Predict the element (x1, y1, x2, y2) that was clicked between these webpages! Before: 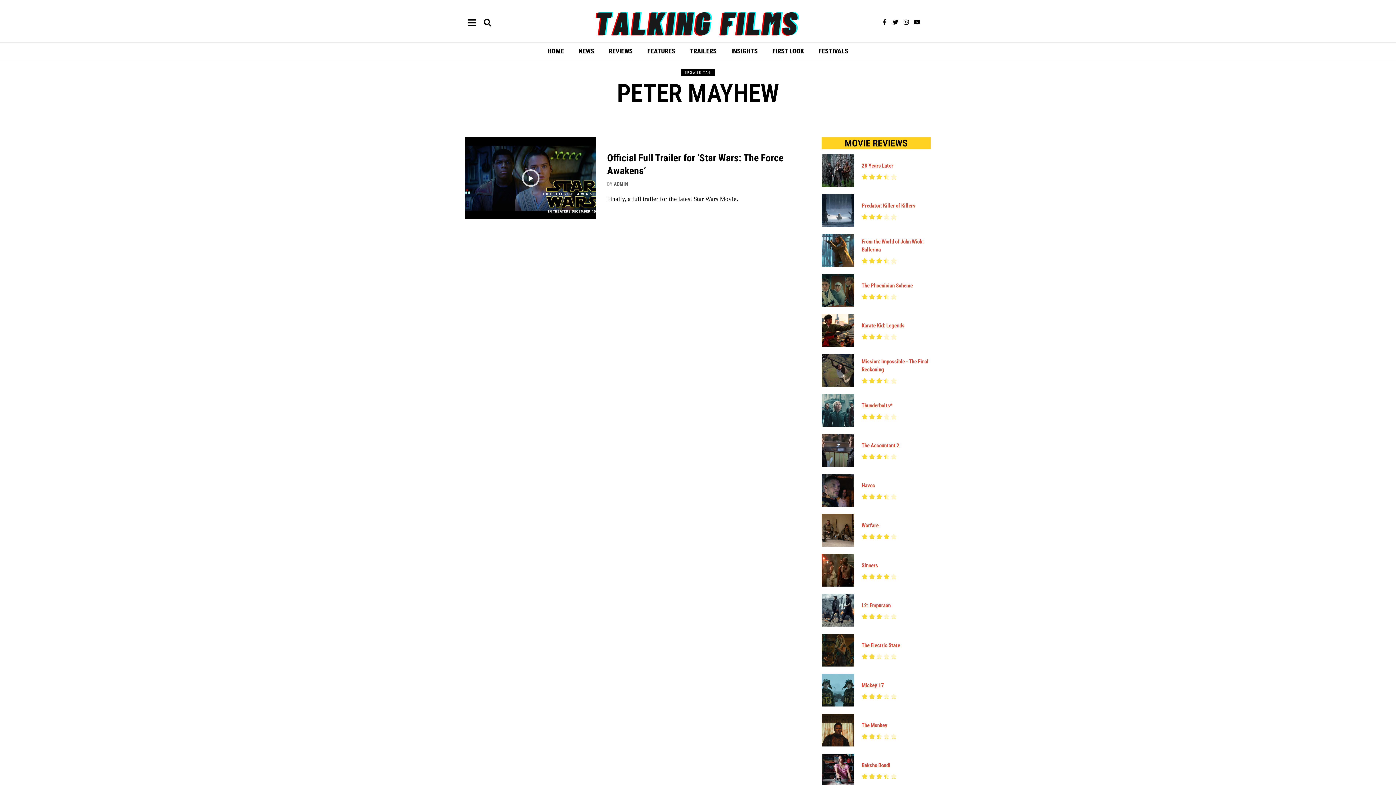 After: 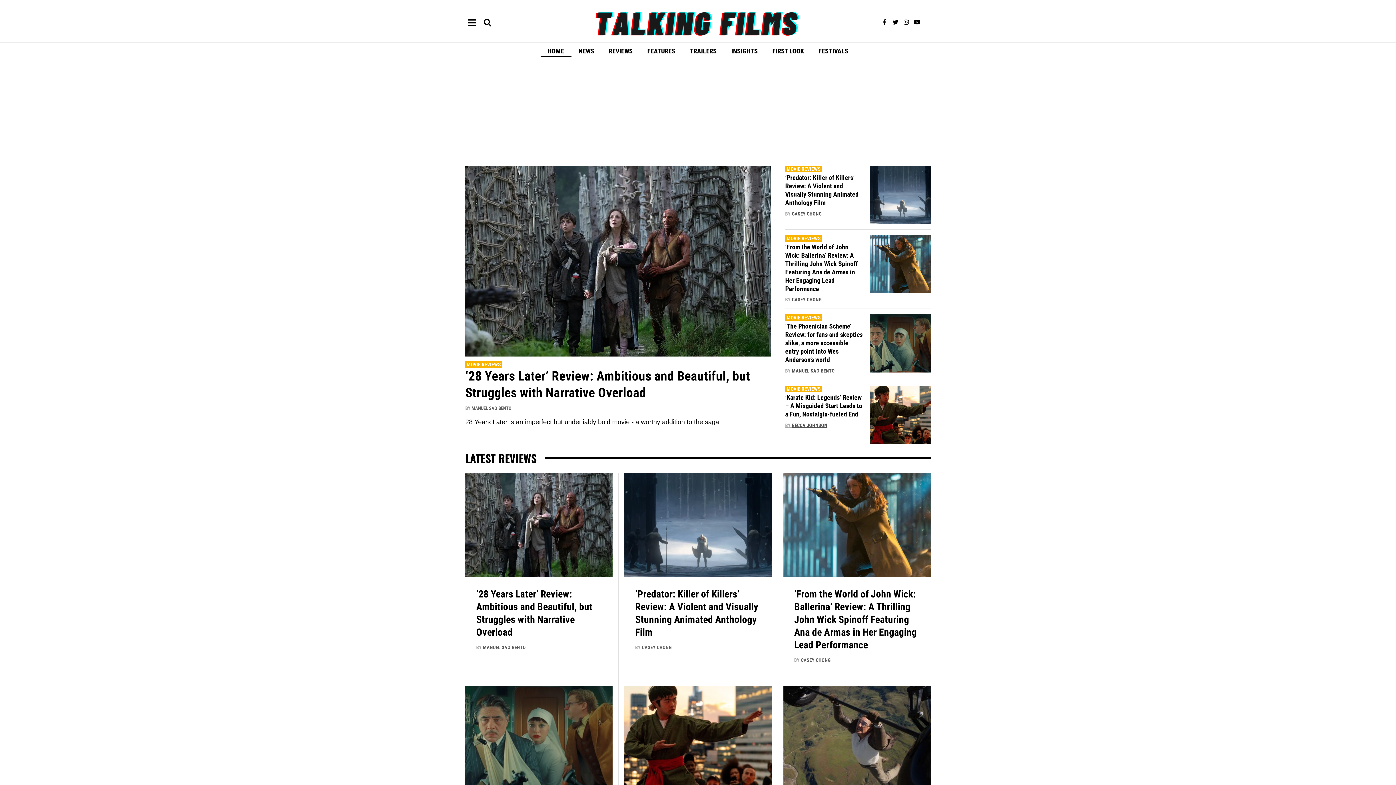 Action: bbox: (540, 45, 571, 57) label: HOME